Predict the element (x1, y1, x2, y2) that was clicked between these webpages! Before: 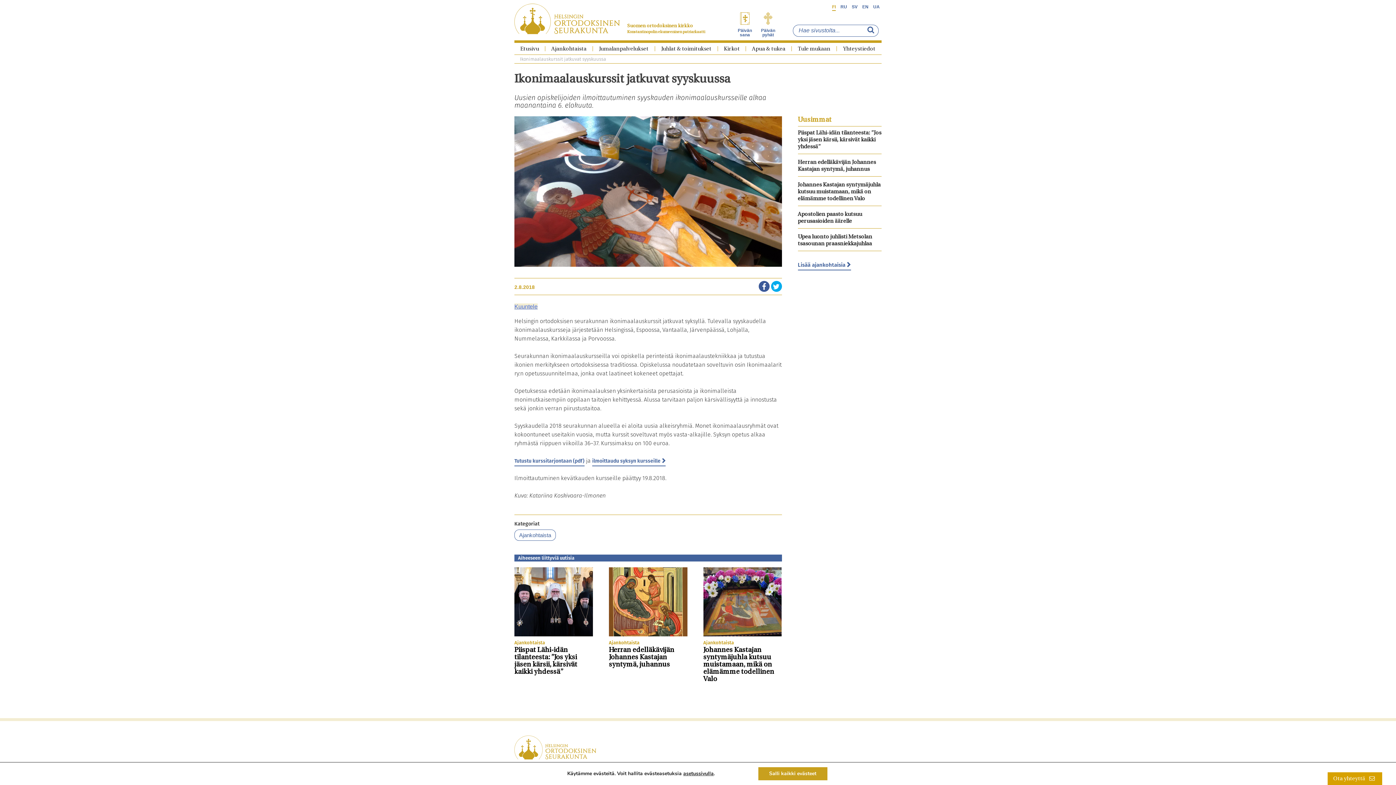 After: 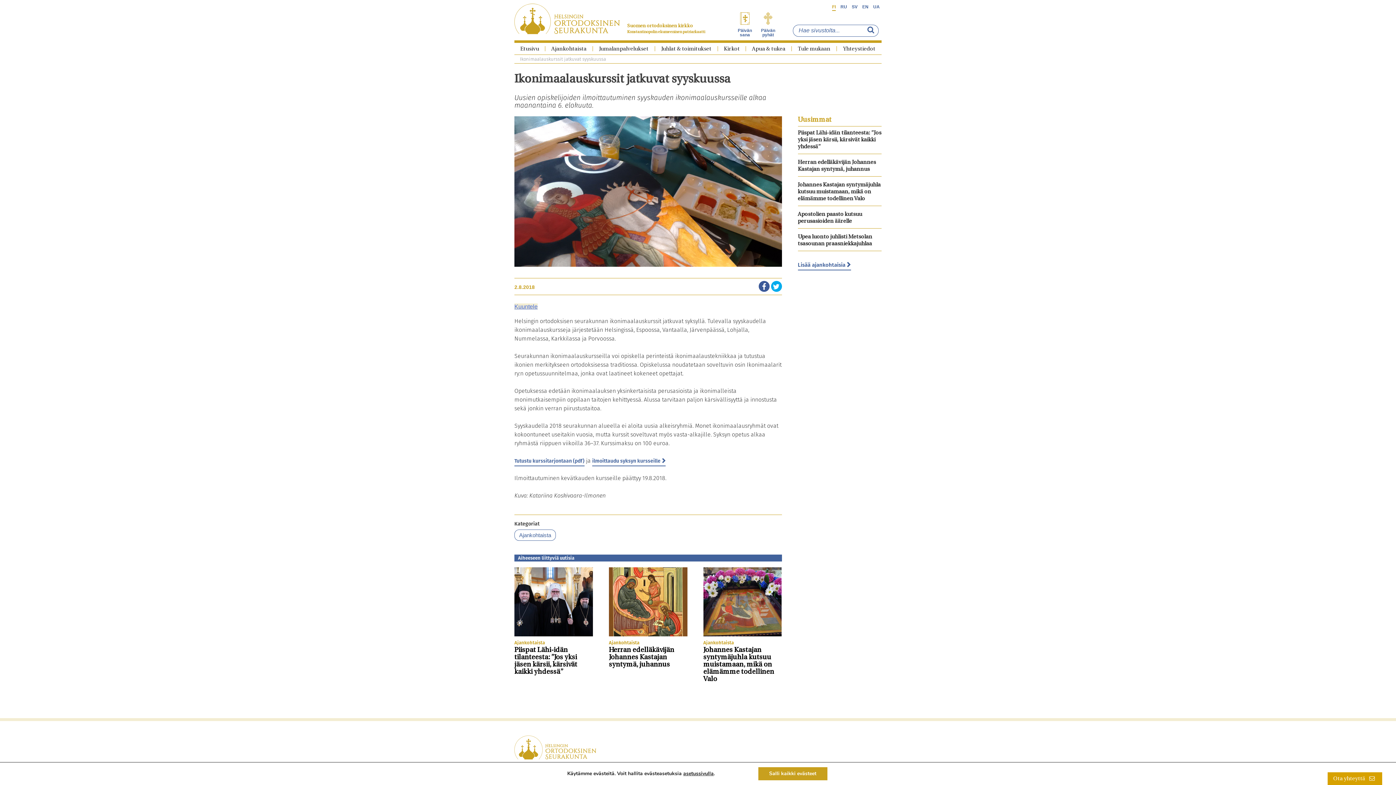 Action: bbox: (758, 284, 769, 290)